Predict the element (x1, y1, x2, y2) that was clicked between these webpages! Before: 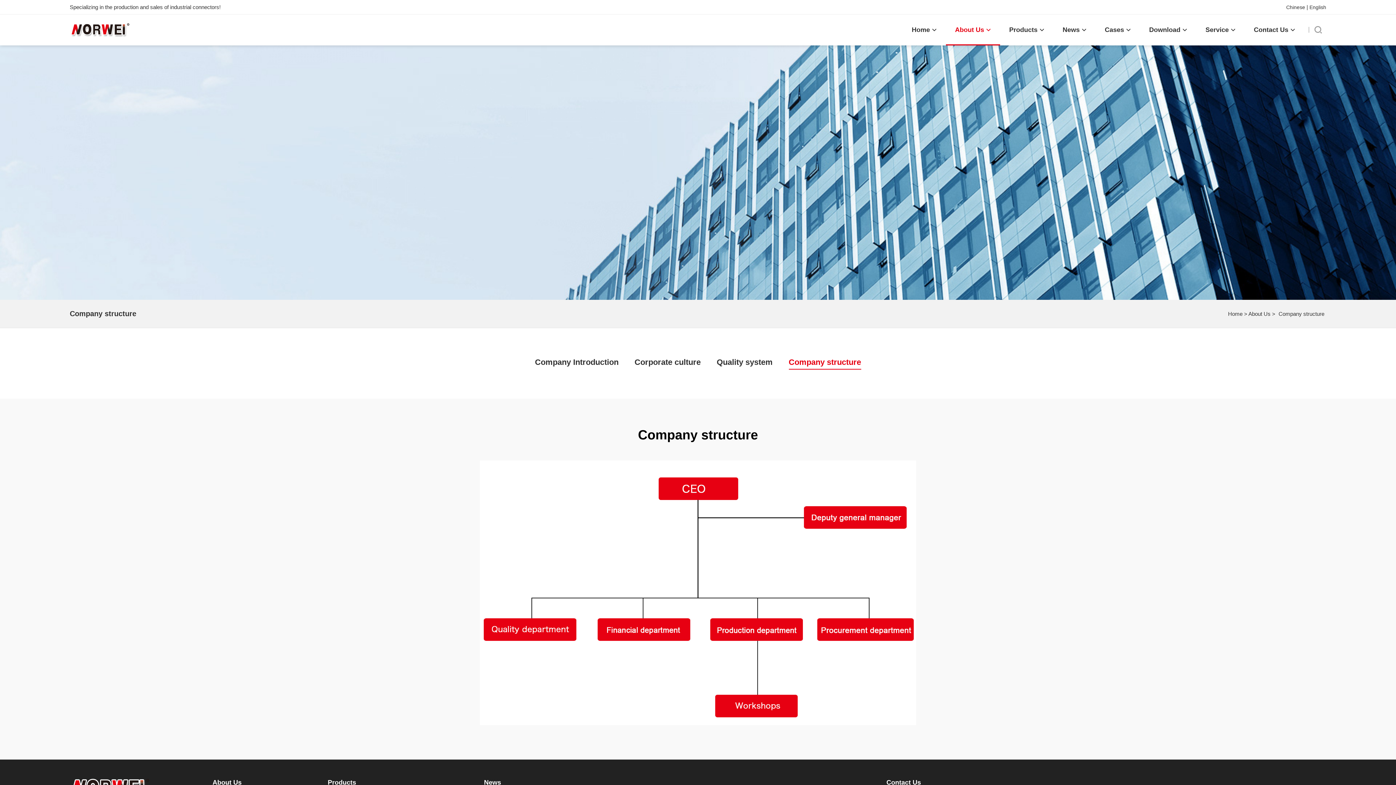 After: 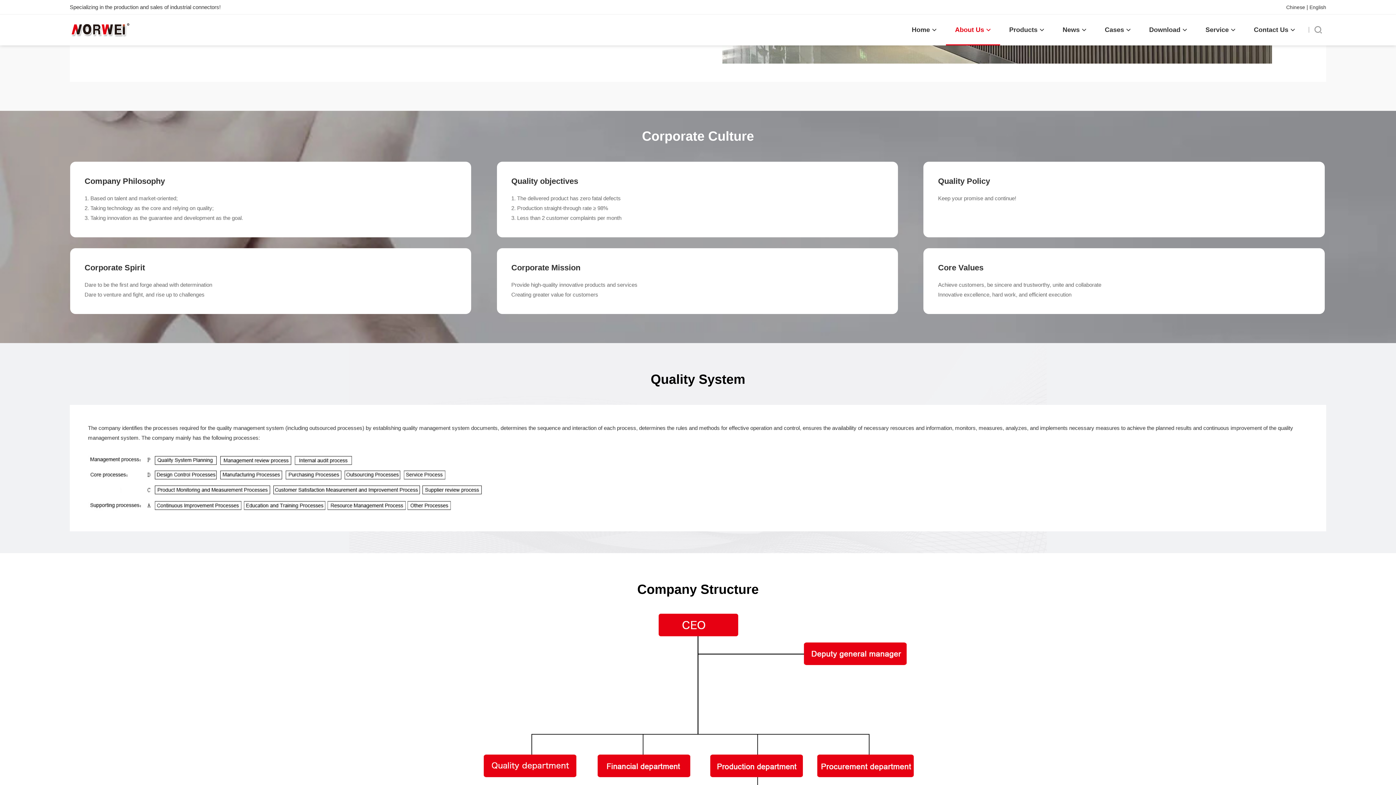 Action: label: Company structure bbox: (788, 357, 861, 367)